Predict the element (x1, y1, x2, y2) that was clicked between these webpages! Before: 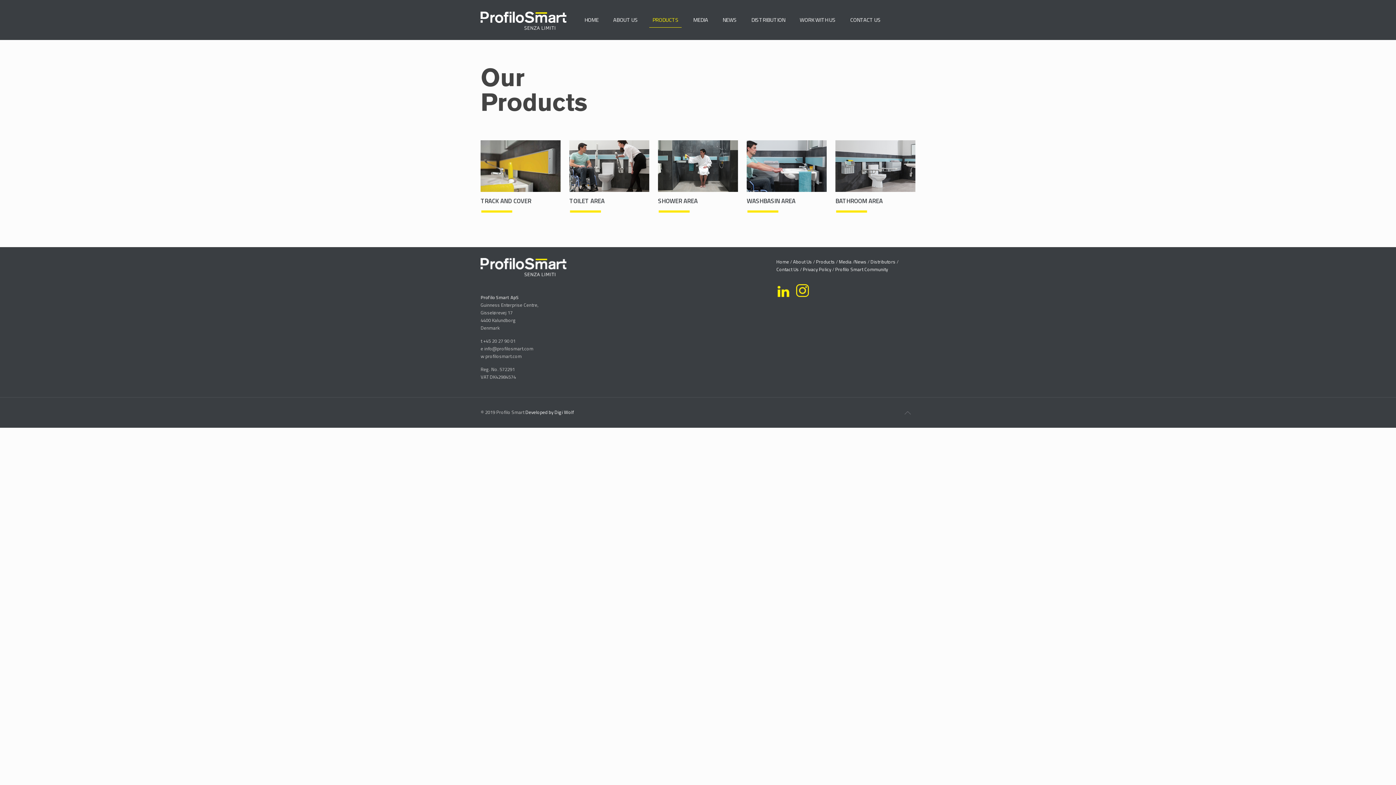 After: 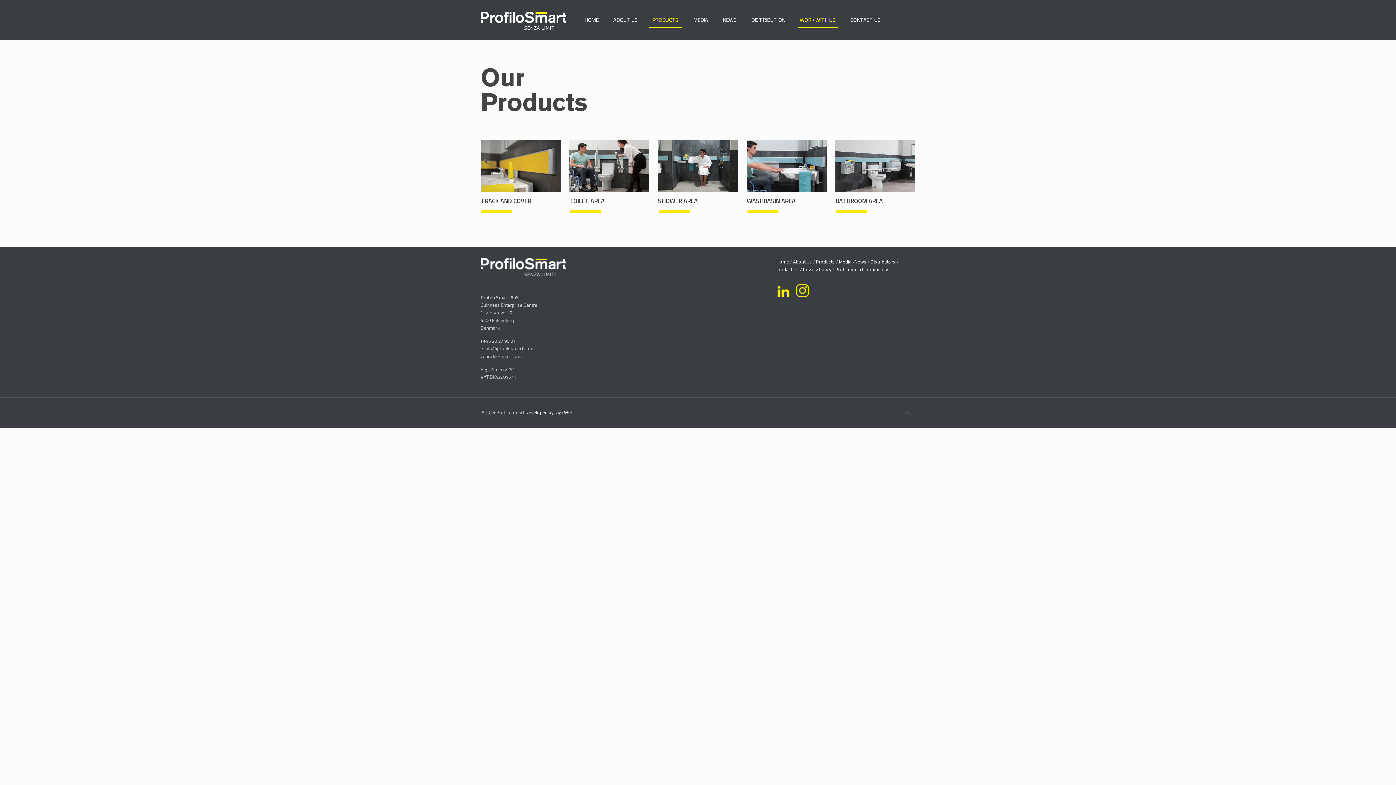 Action: bbox: (792, 0, 843, 40) label: WORK WITH US